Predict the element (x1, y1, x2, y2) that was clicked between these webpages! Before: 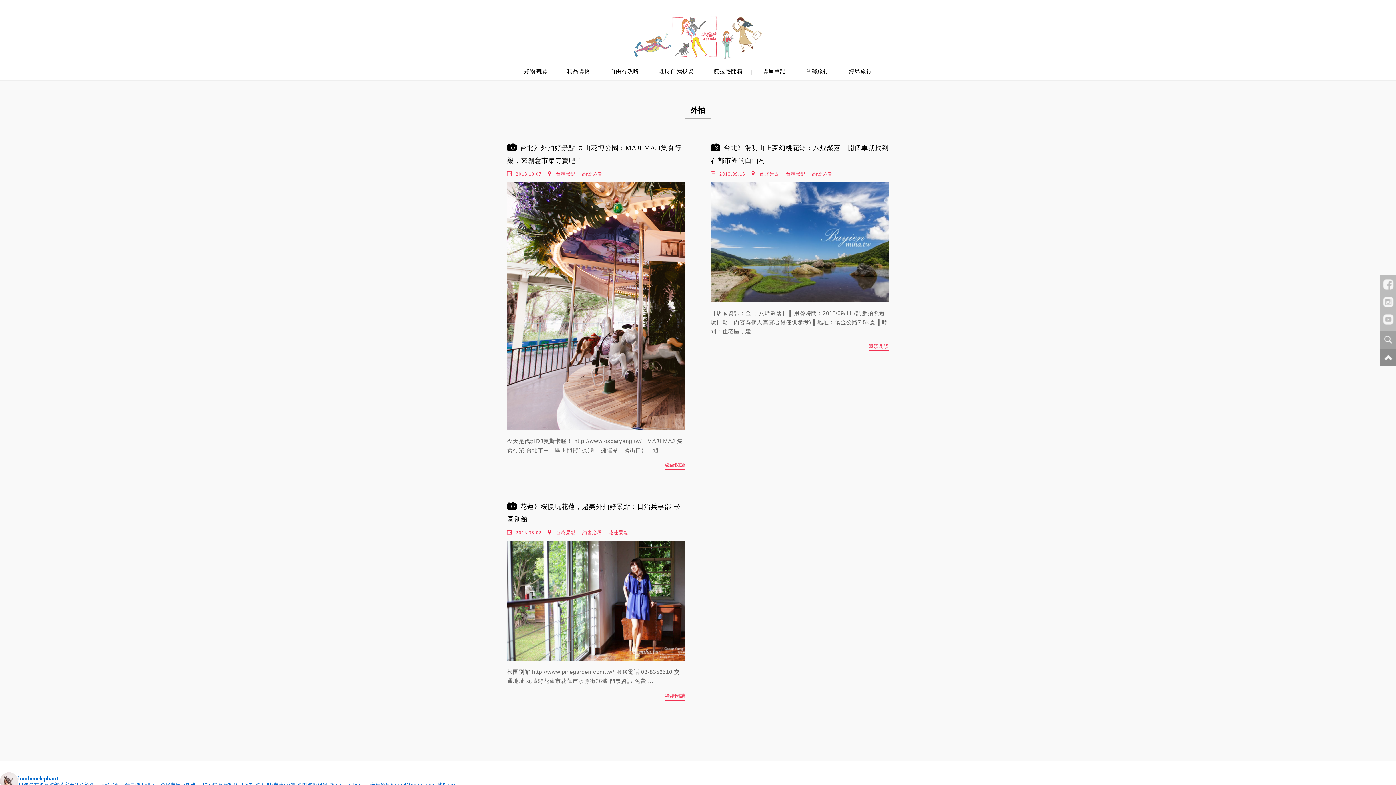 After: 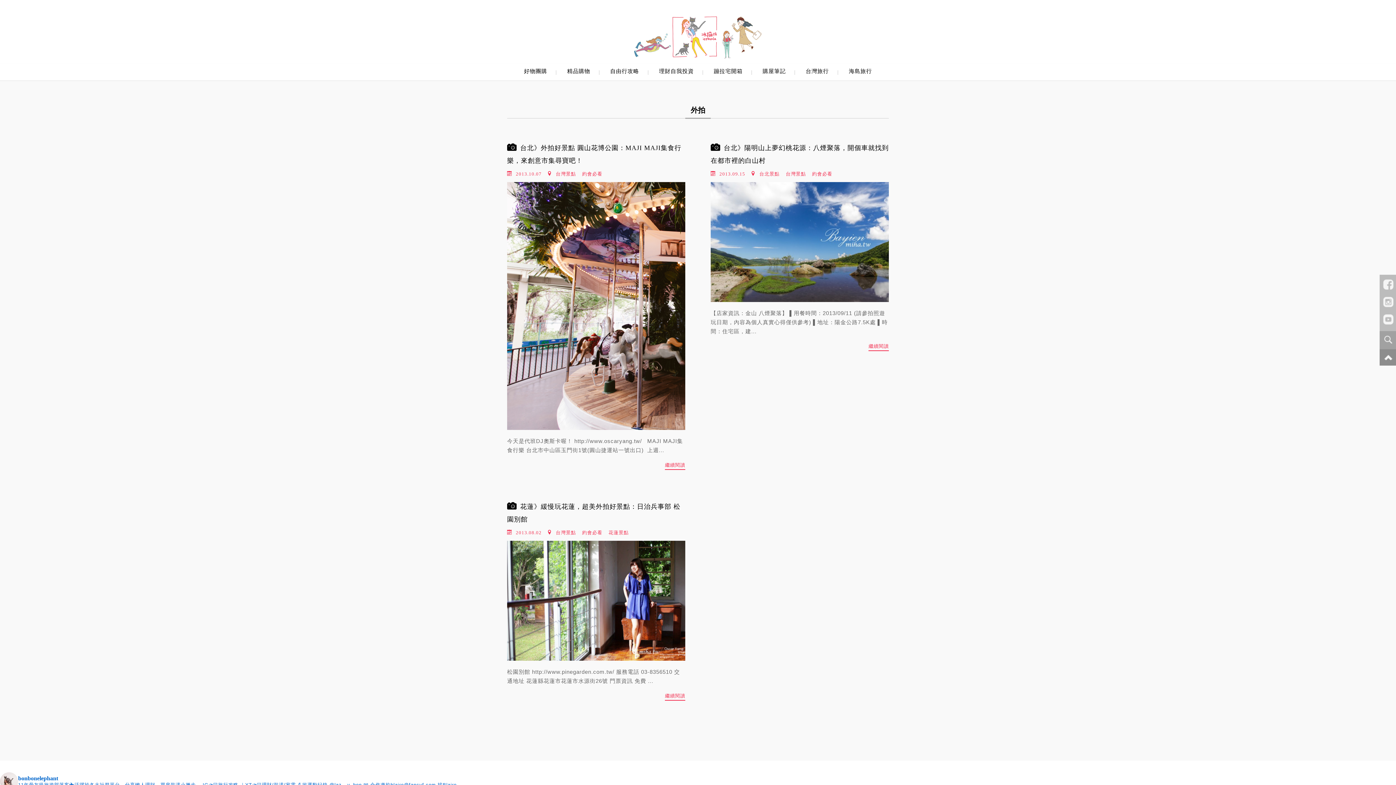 Action: bbox: (1380, 347, 1396, 365) label: TOP